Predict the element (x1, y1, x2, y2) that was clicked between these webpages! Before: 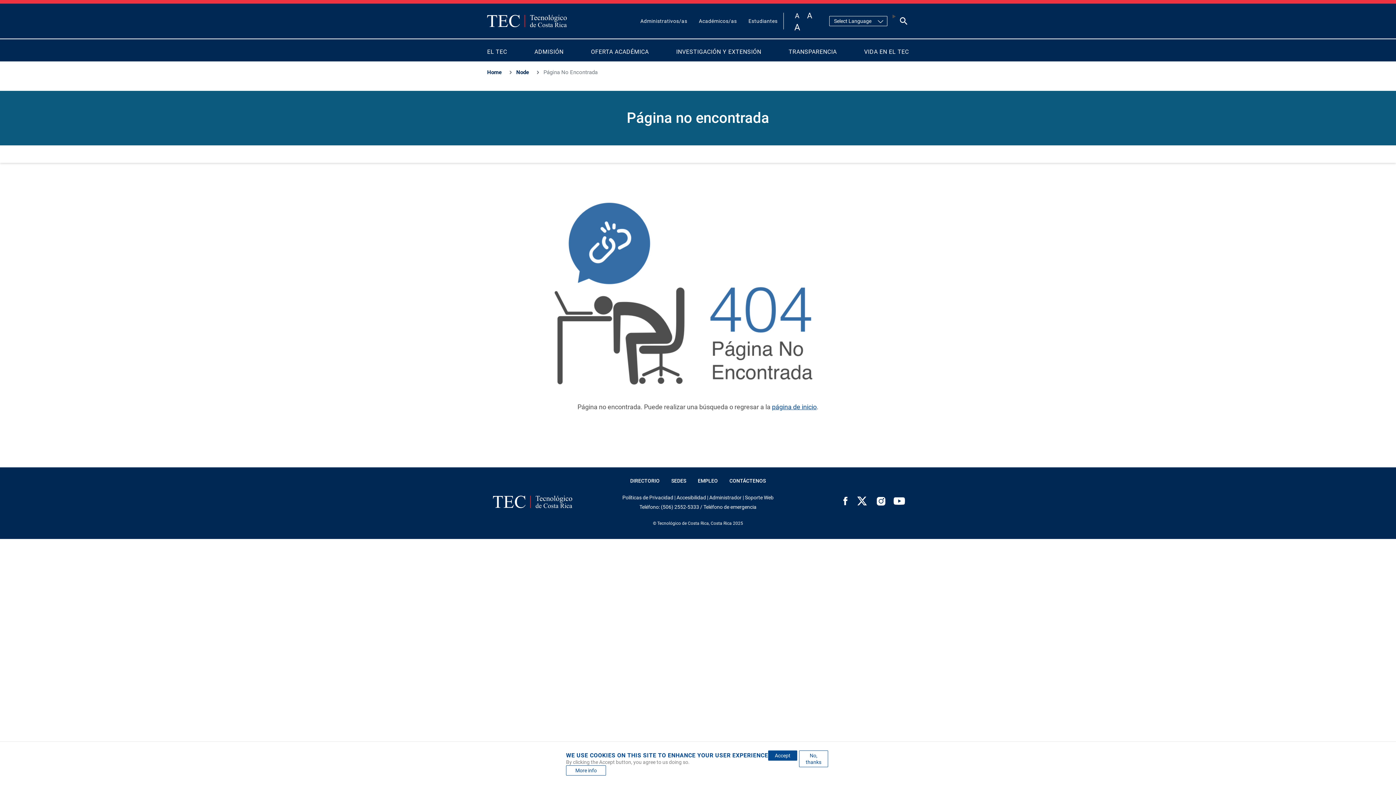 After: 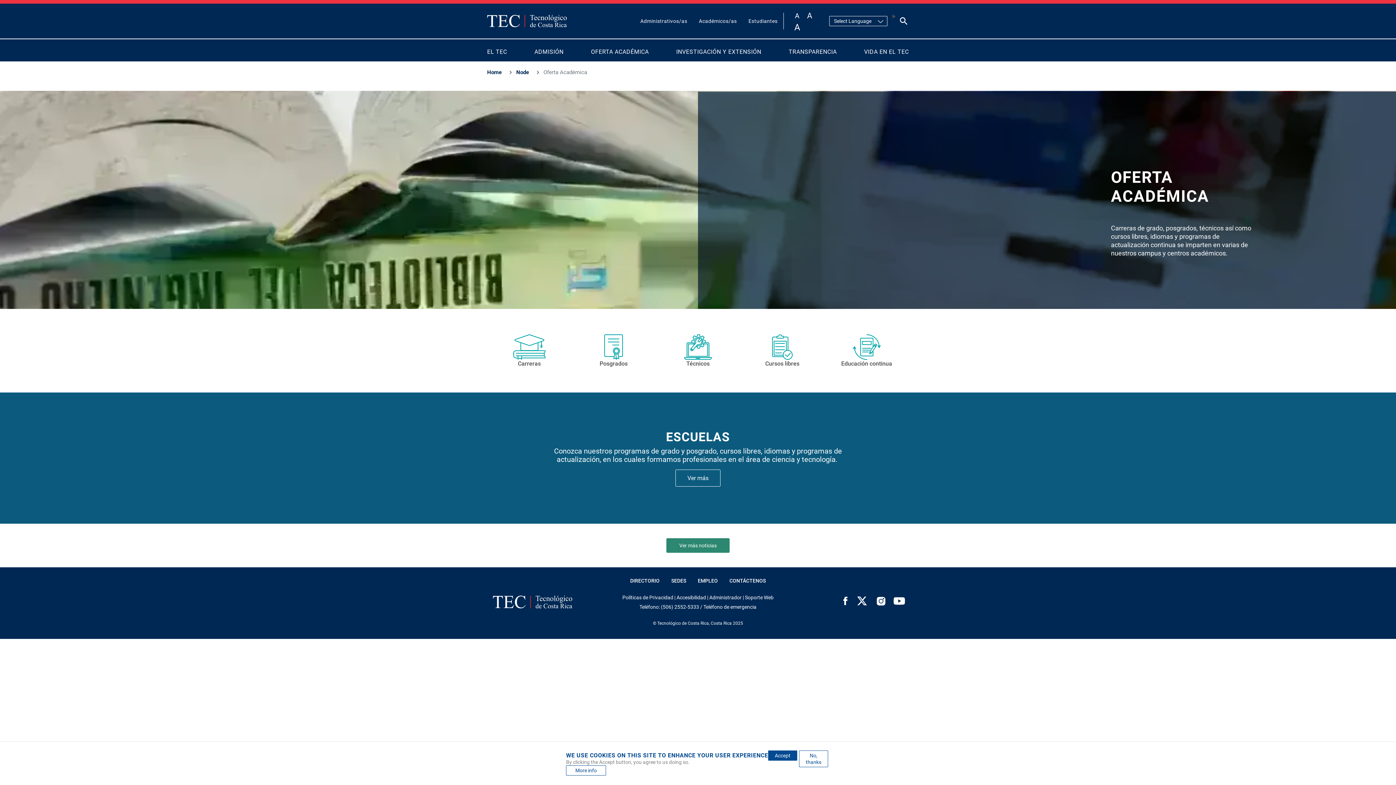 Action: bbox: (585, 42, 654, 61) label: OFERTA ACADÉMICA